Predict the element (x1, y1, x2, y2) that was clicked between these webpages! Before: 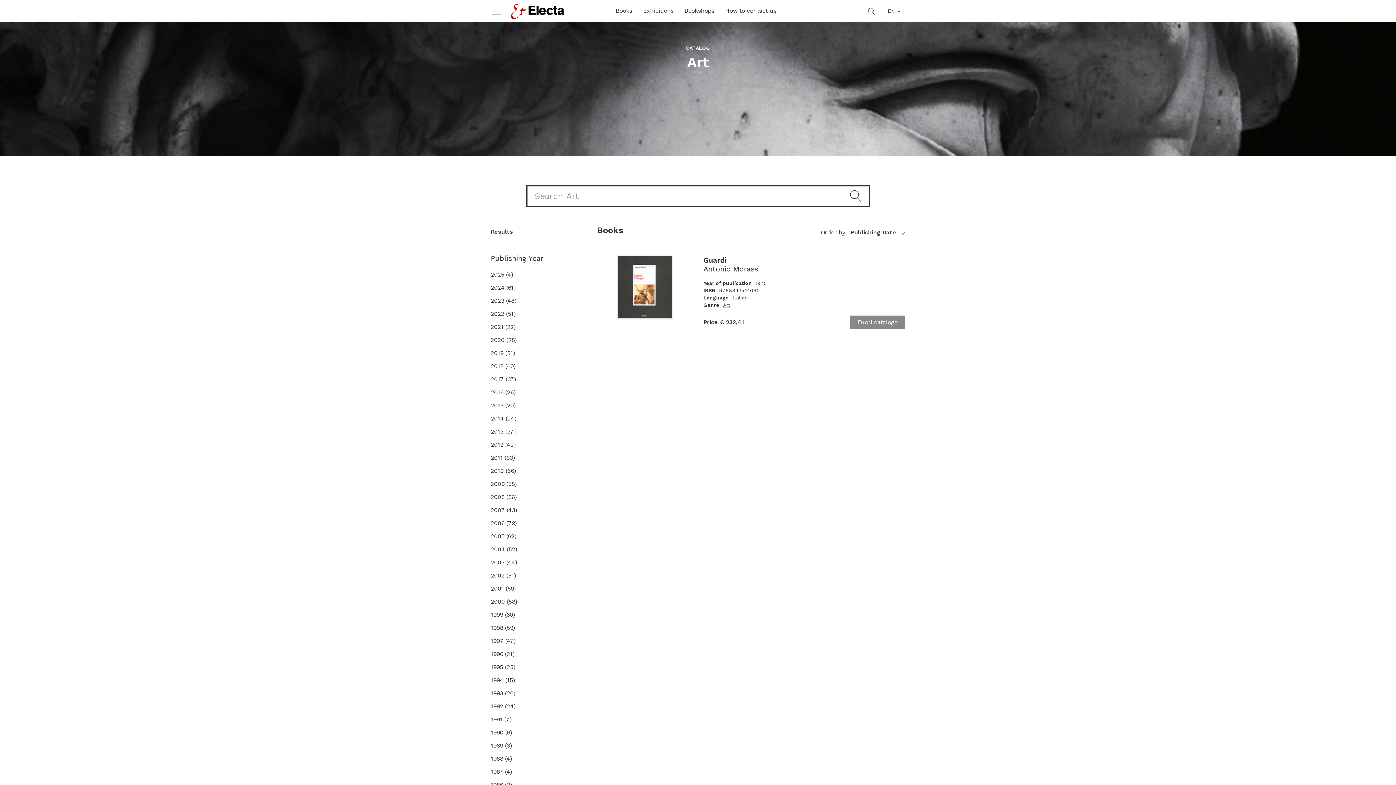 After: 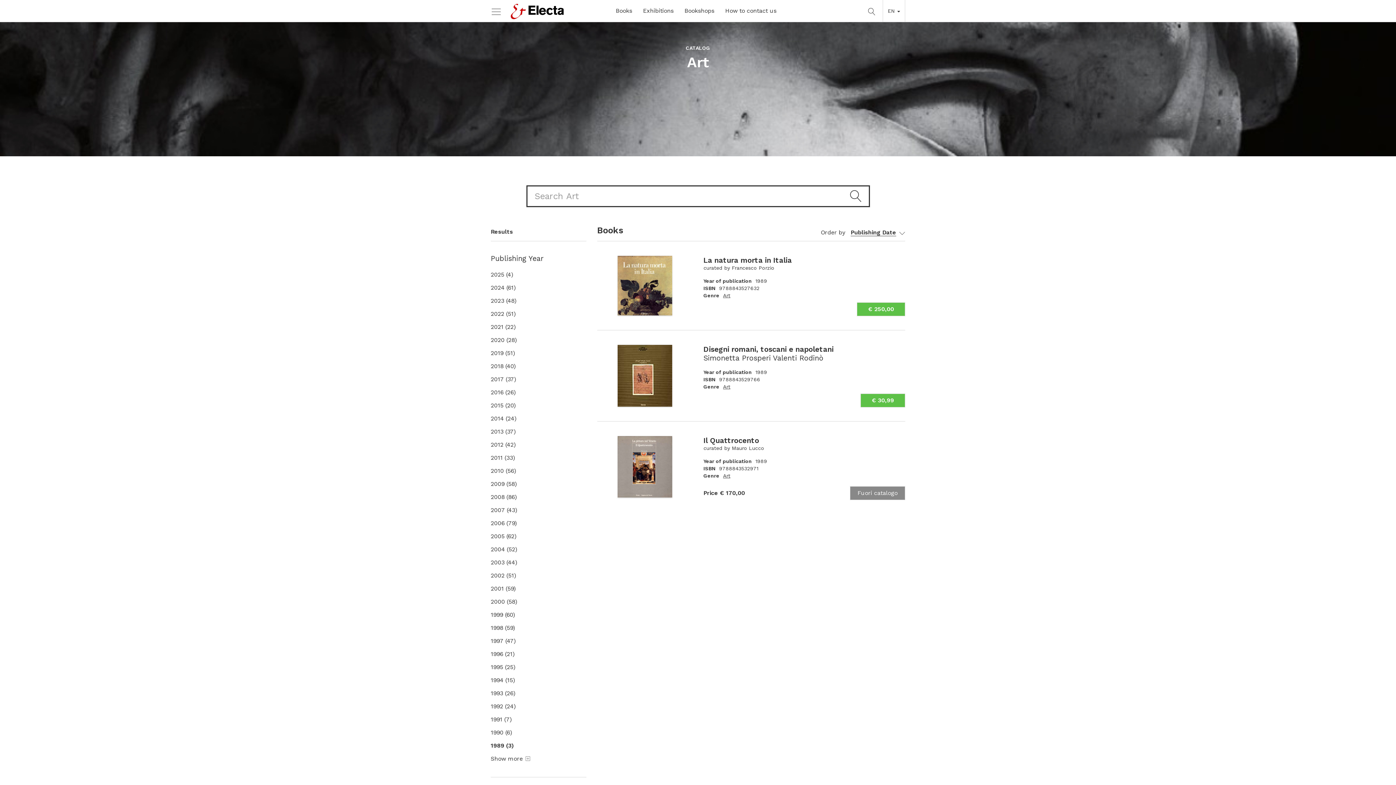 Action: label: 1989 (3) bbox: (490, 741, 512, 750)